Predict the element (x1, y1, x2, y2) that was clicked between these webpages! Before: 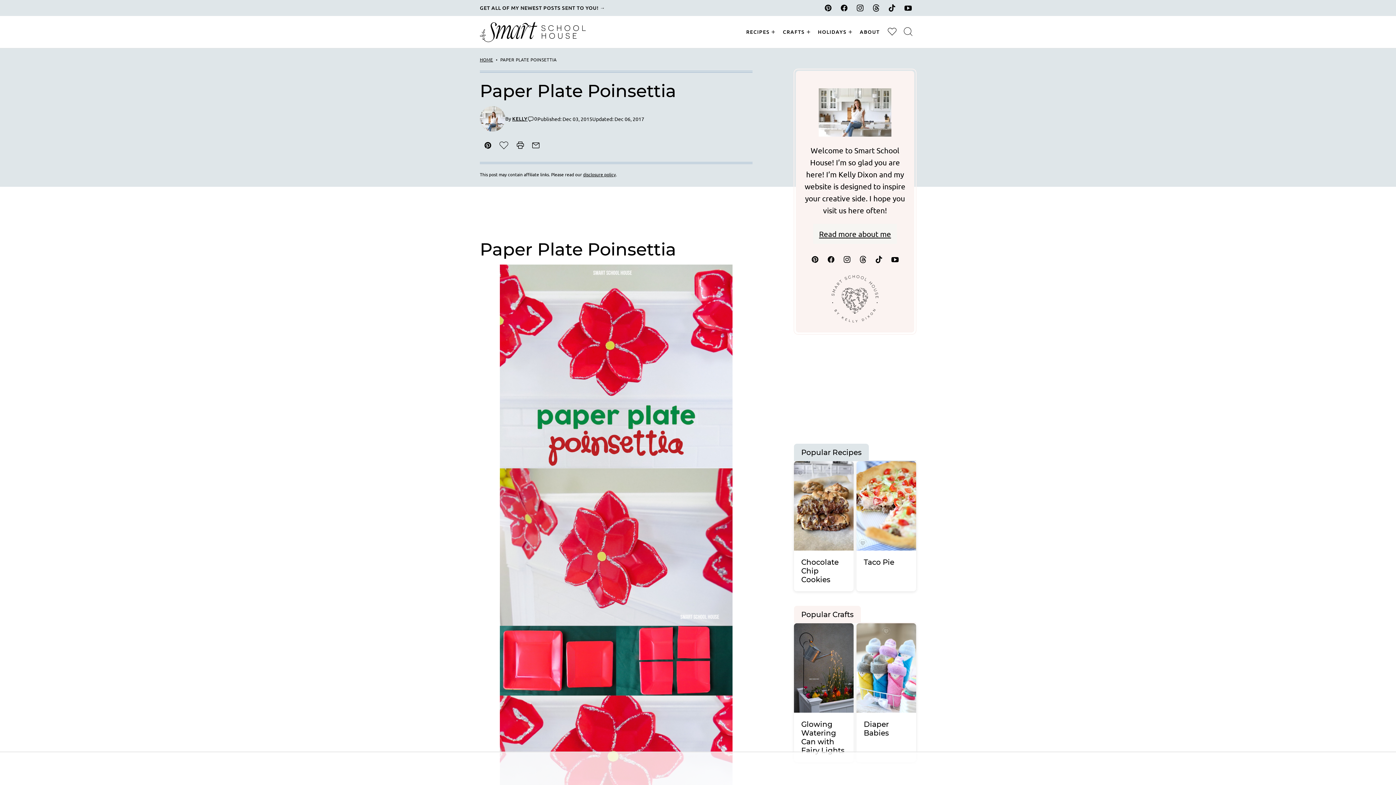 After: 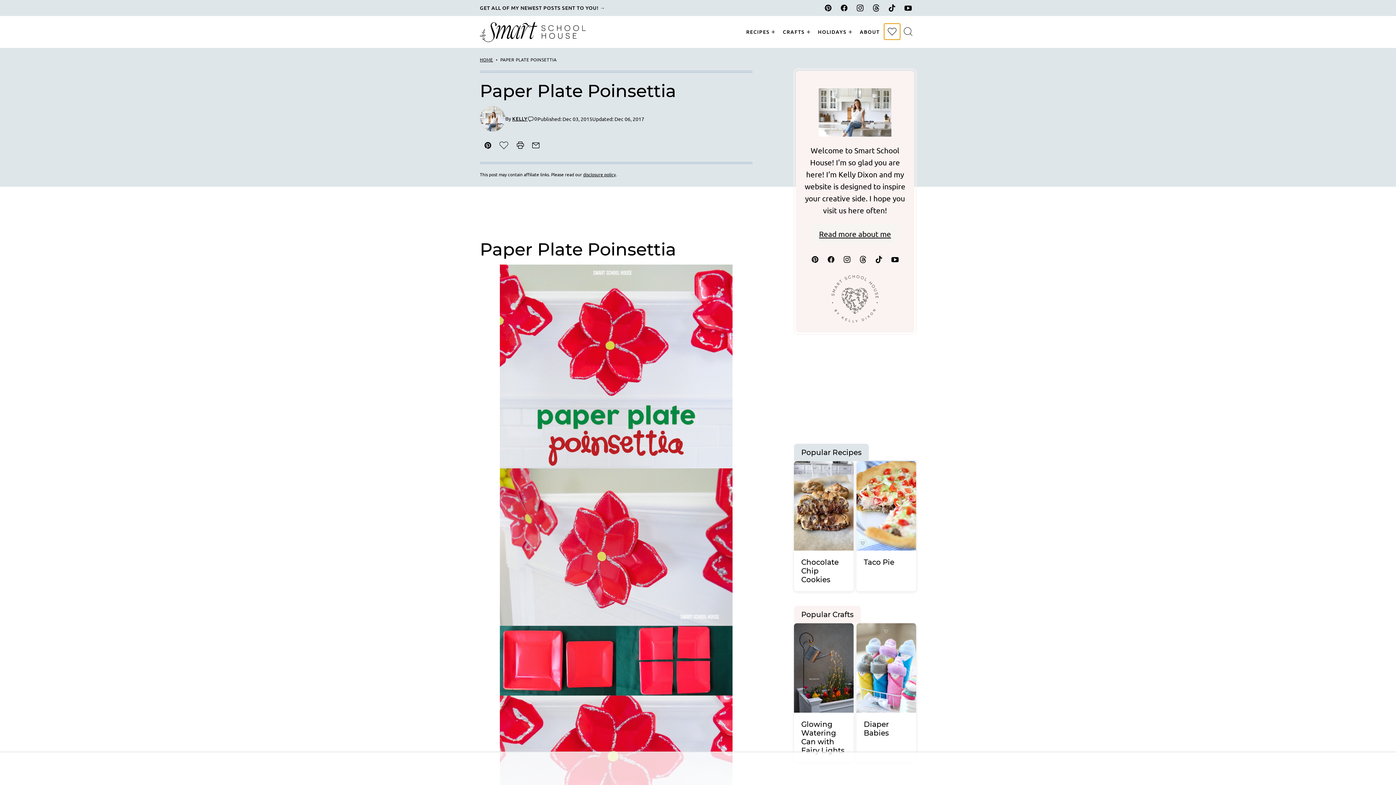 Action: label: My Favorites bbox: (884, 23, 900, 39)